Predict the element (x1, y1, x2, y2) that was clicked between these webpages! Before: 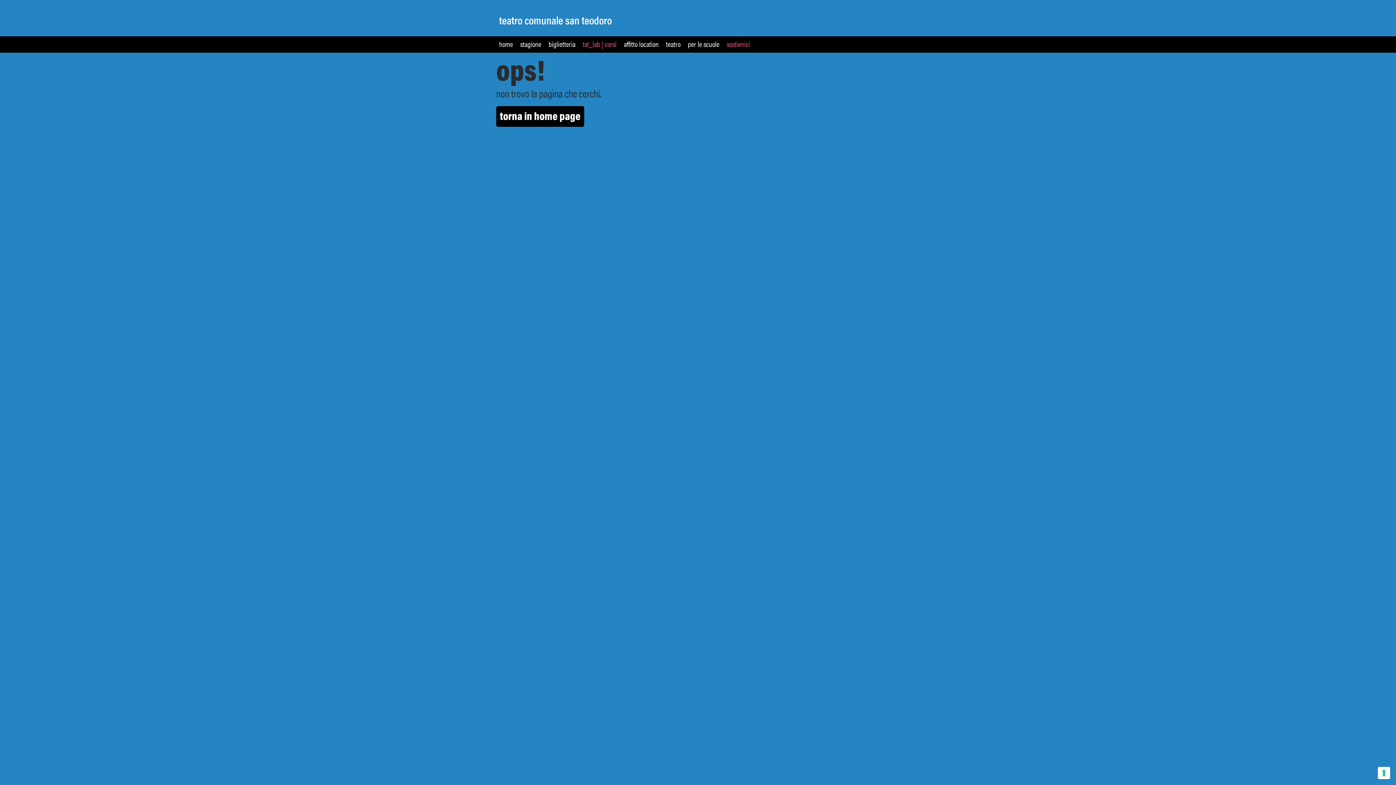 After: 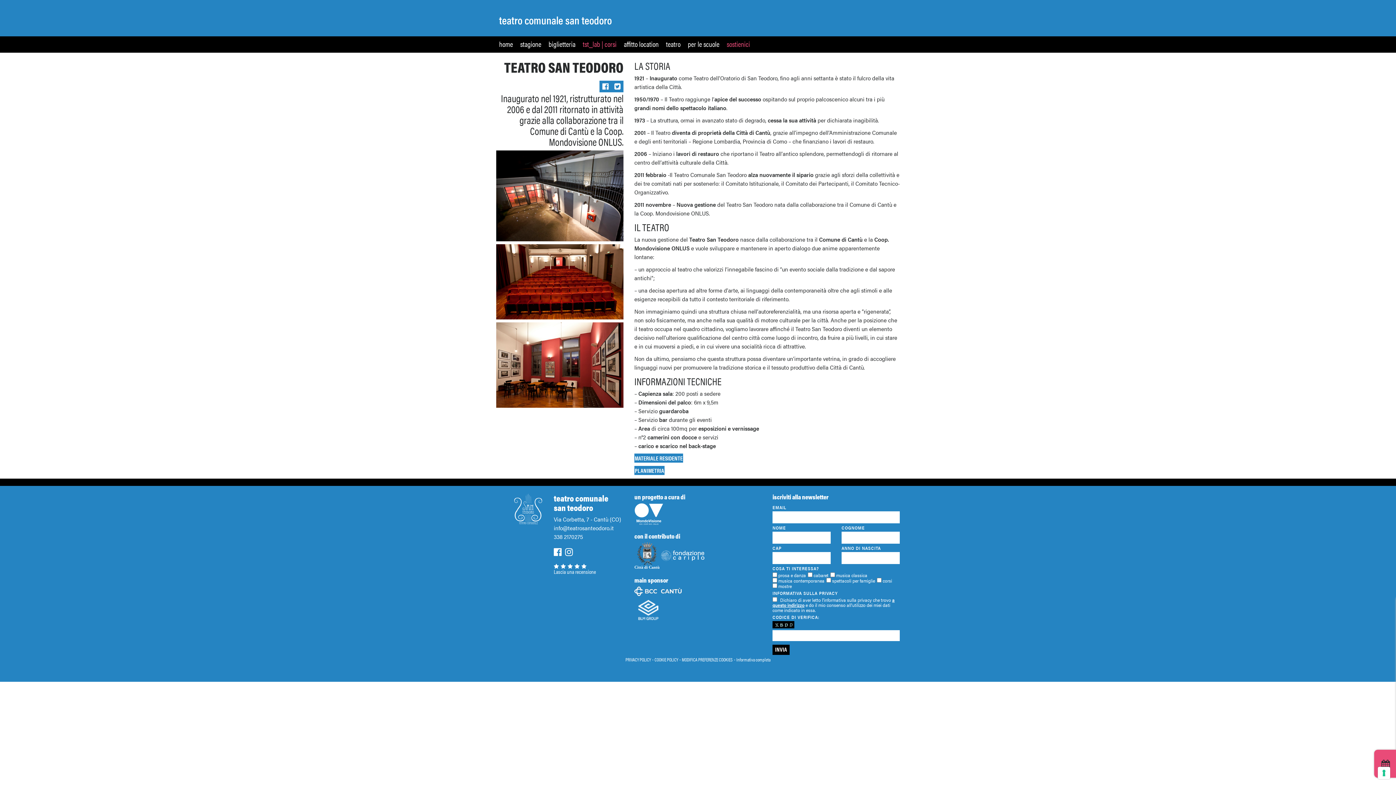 Action: bbox: (666, 40, 680, 47) label: teatro